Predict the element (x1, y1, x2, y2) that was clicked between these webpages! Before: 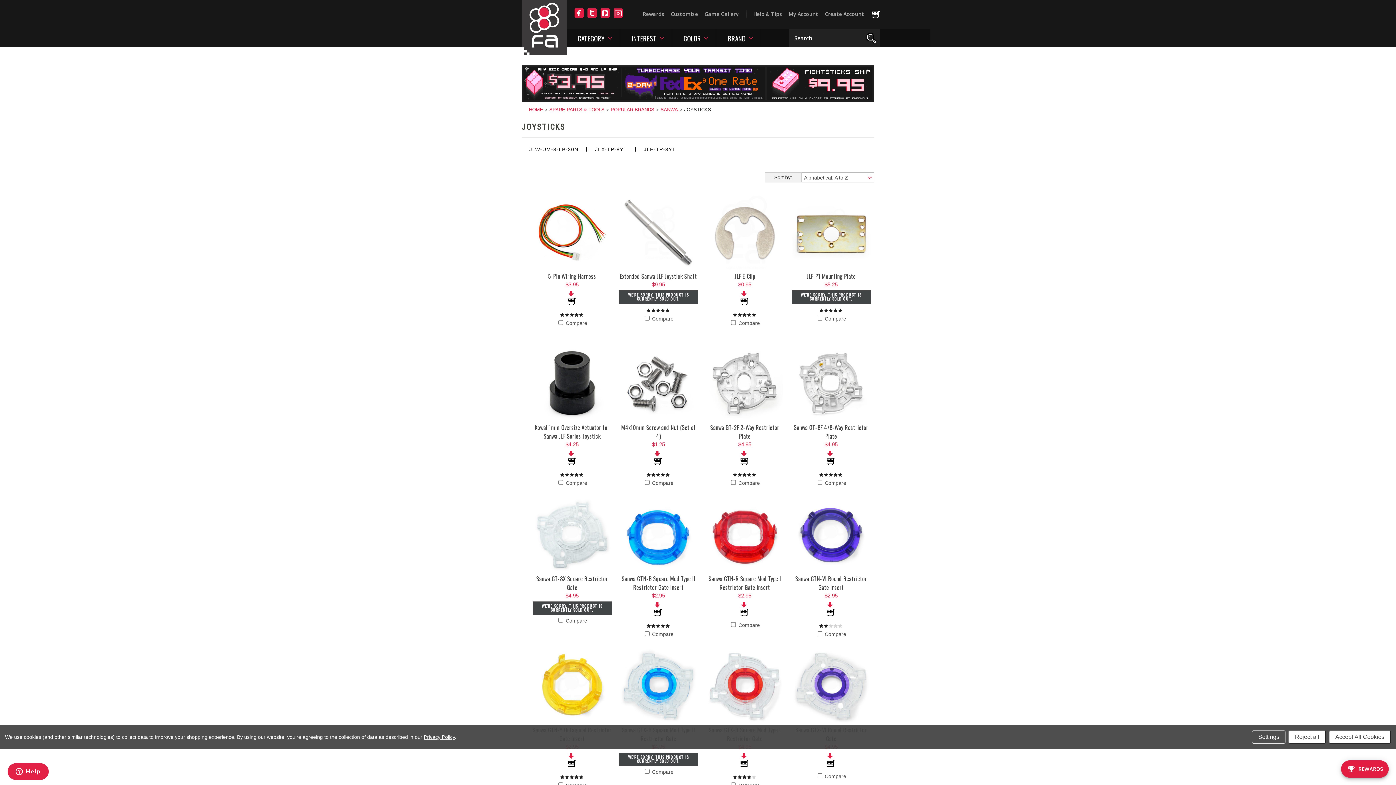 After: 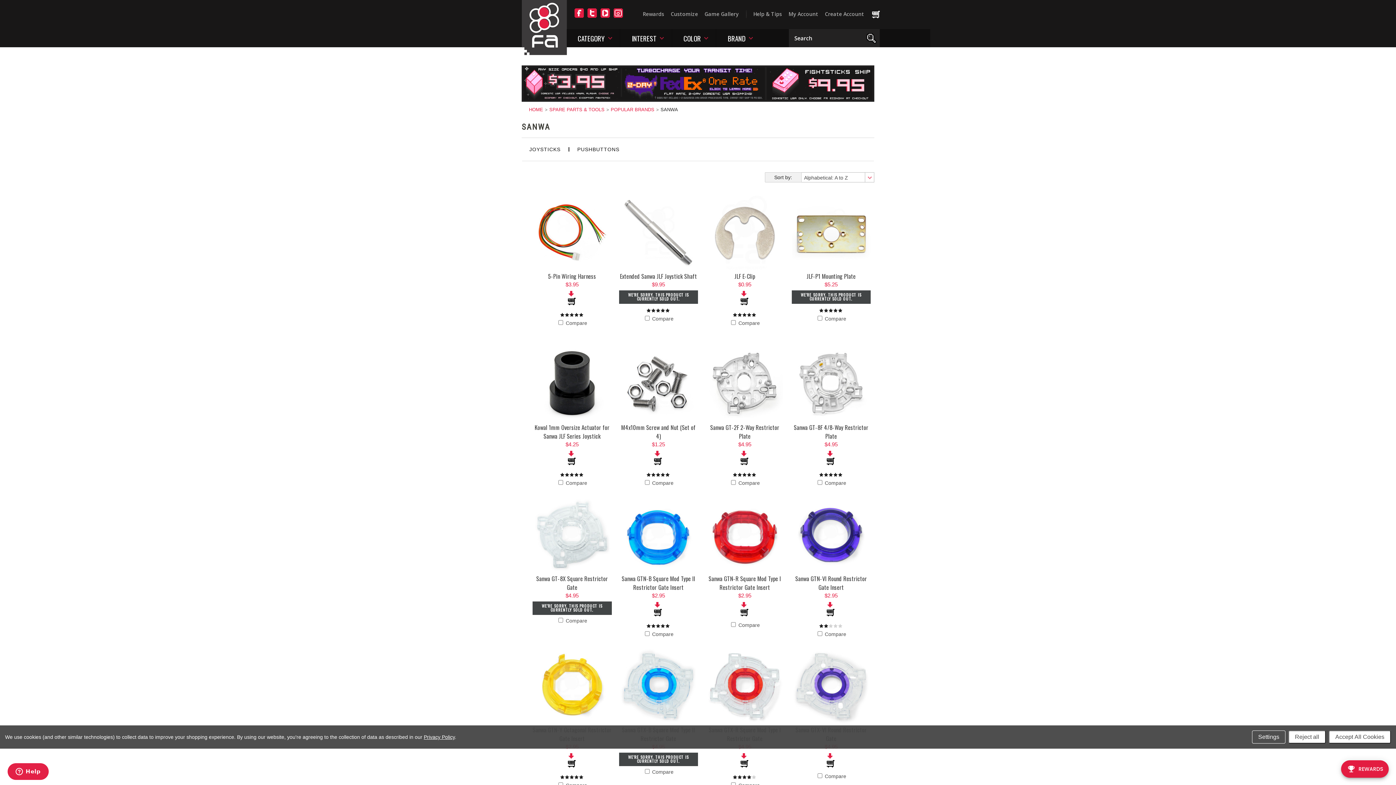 Action: bbox: (658, 106, 678, 112) label: SANWA